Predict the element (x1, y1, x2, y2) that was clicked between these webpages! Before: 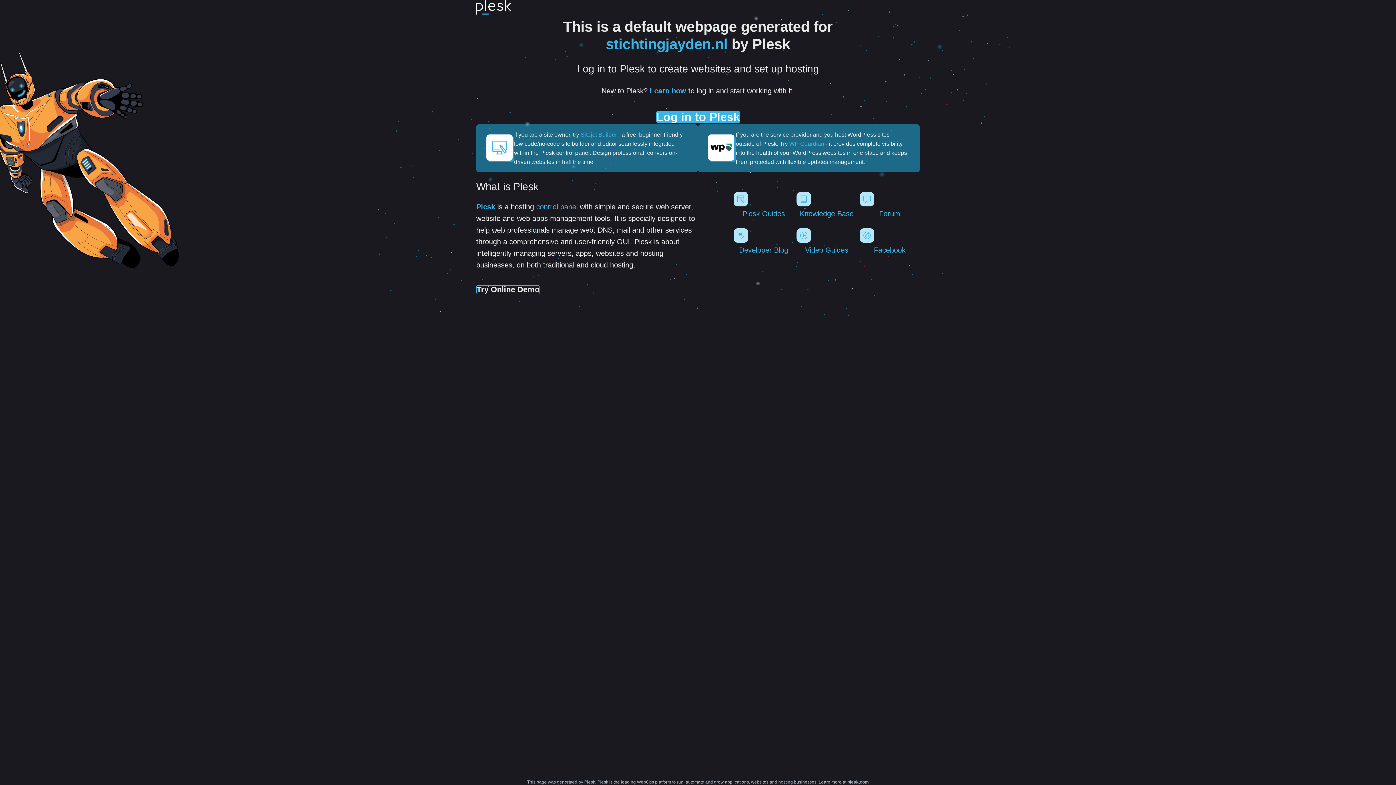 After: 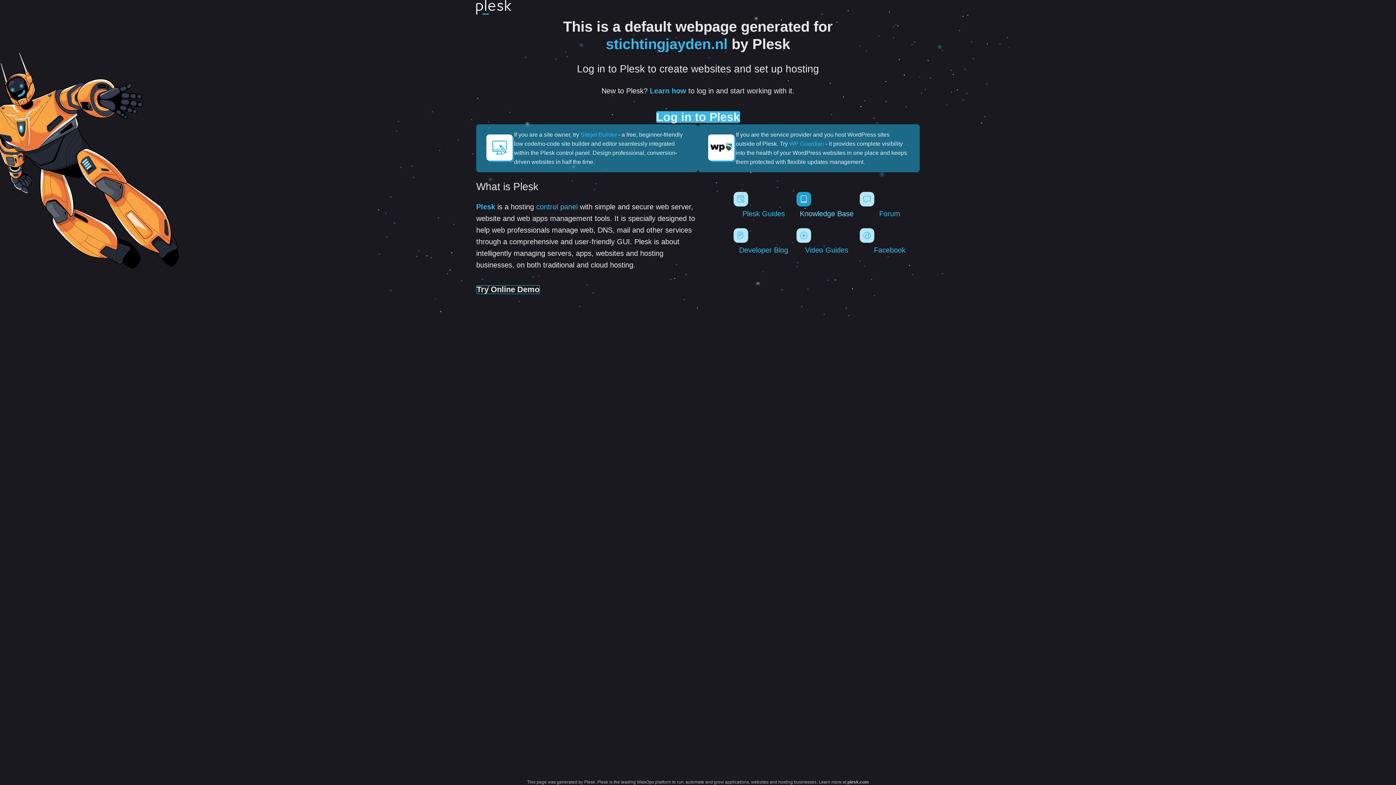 Action: bbox: (796, 192, 856, 217) label: Knowledge Base